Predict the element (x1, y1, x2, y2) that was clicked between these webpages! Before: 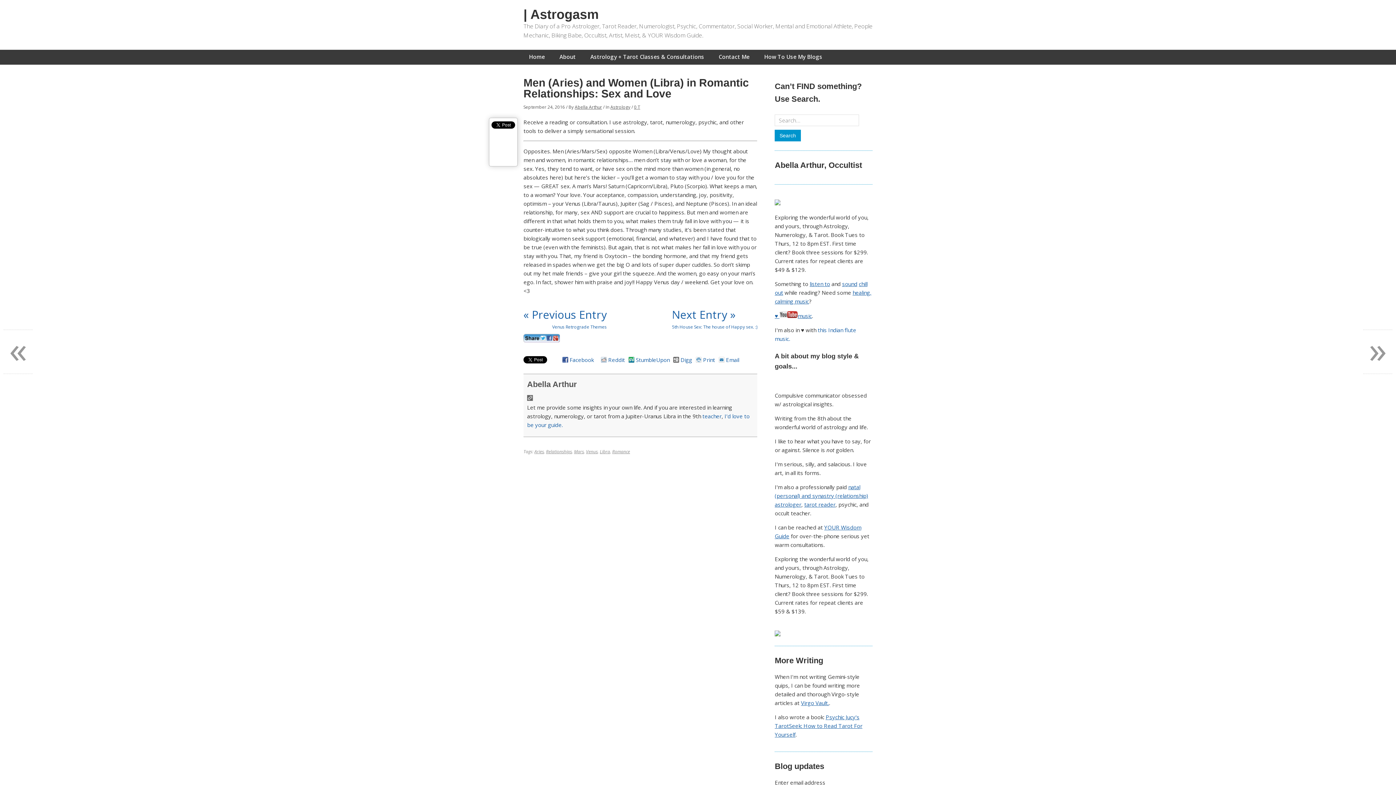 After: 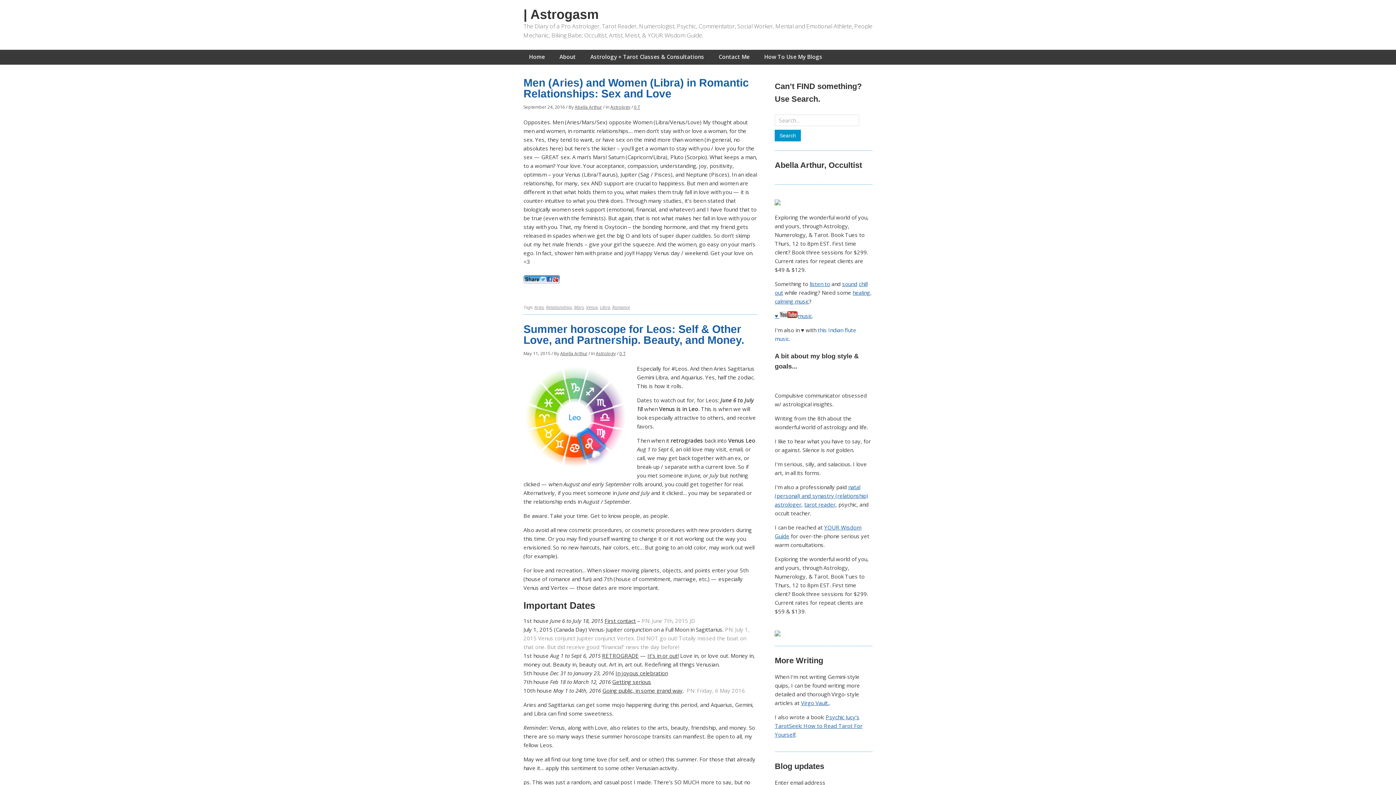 Action: label: Aries bbox: (534, 448, 544, 454)